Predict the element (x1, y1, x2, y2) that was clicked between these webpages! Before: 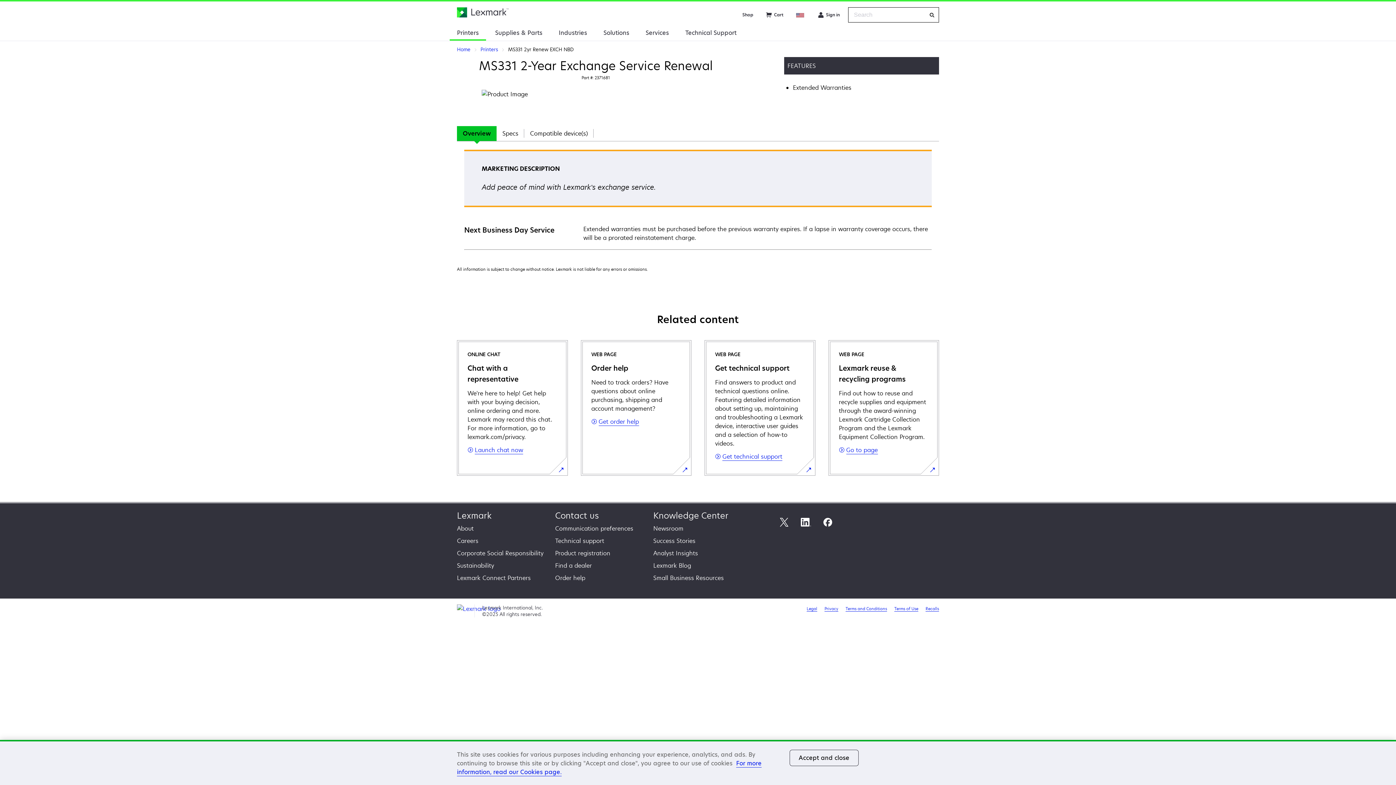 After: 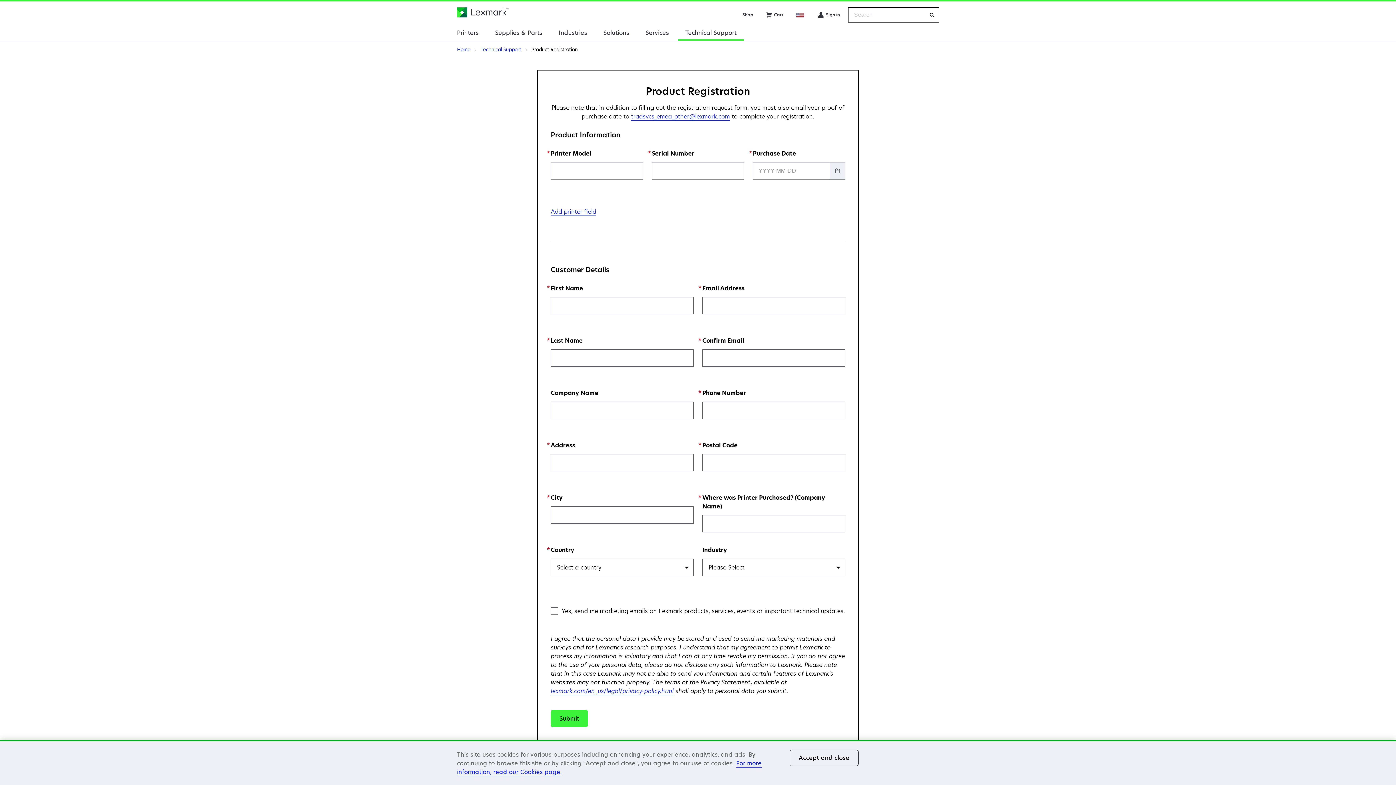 Action: bbox: (555, 549, 610, 557) label: Product registration